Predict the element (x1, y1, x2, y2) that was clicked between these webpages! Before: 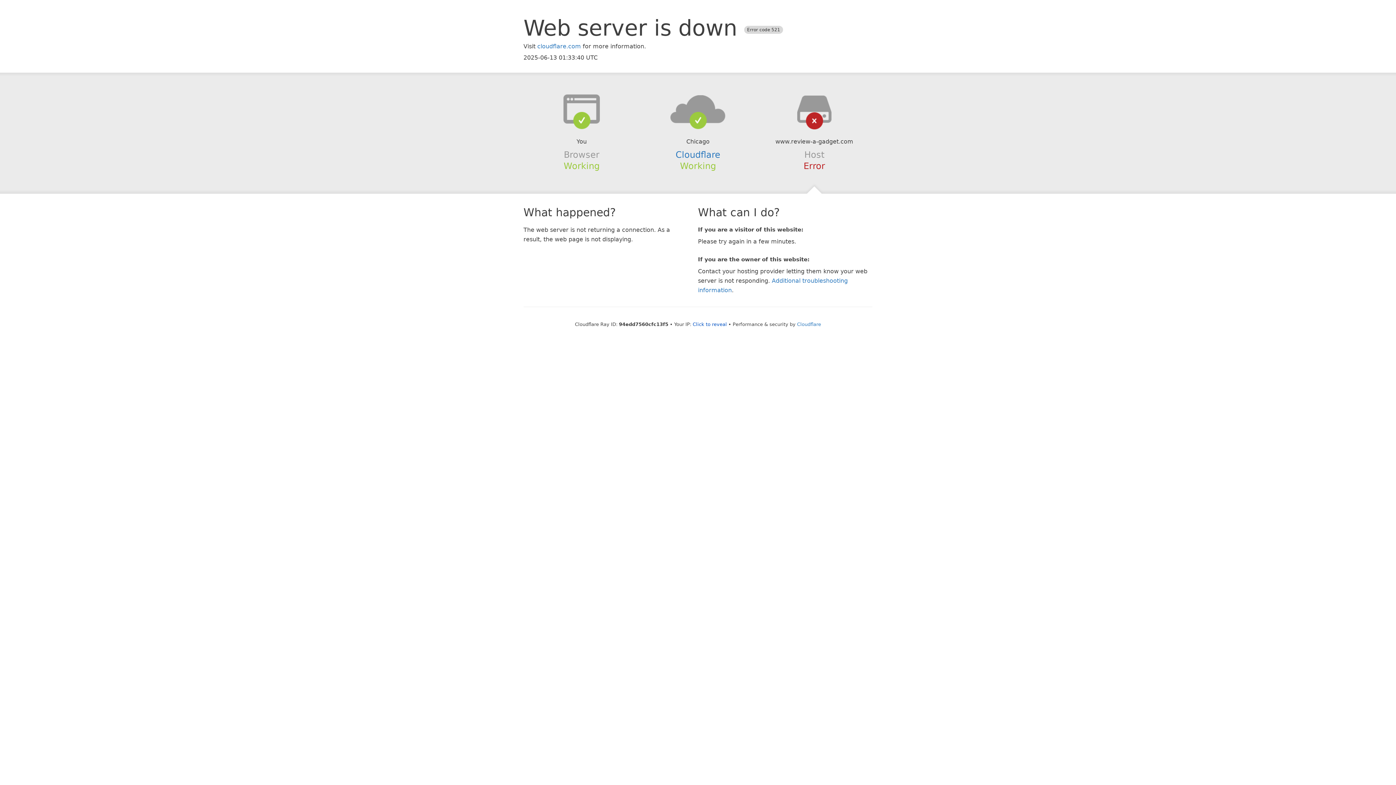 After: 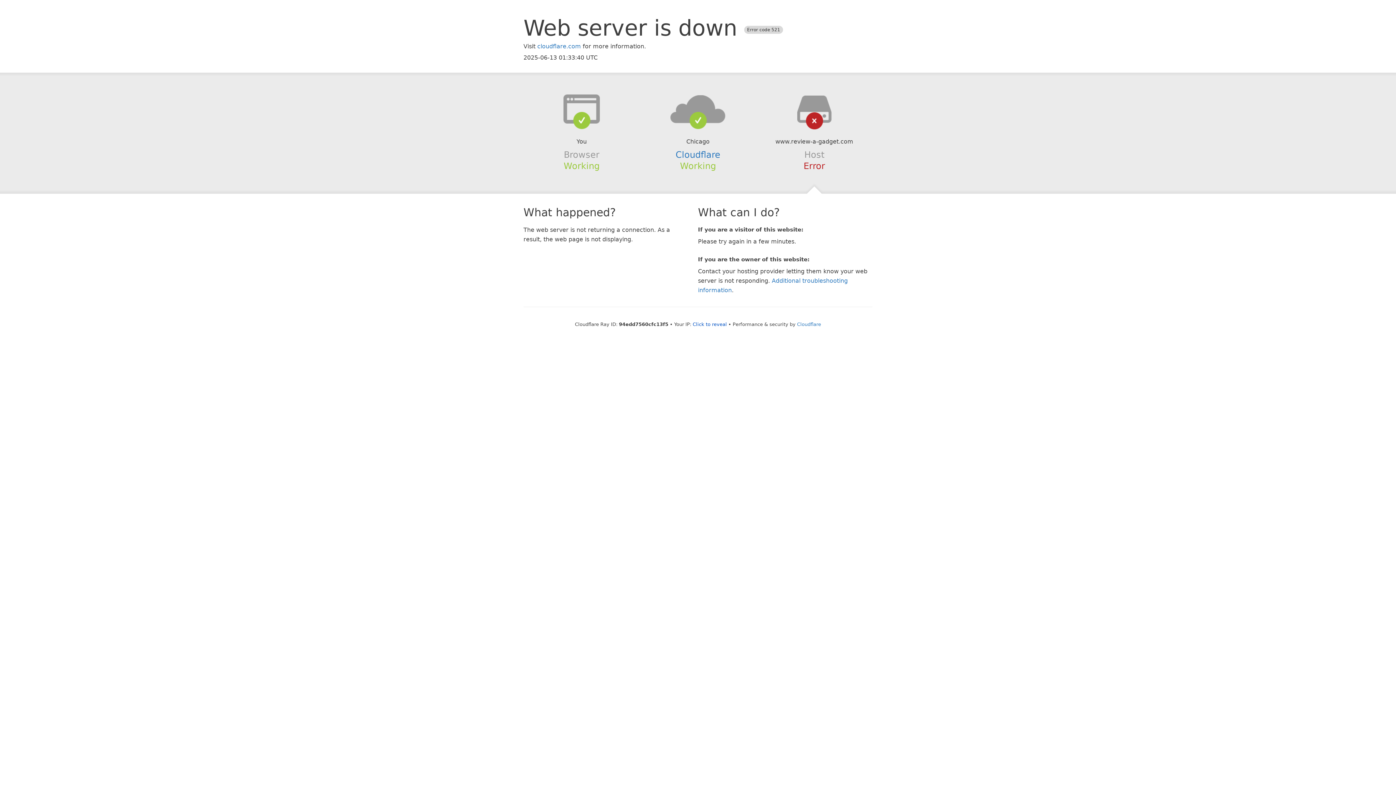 Action: bbox: (639, 94, 756, 123)